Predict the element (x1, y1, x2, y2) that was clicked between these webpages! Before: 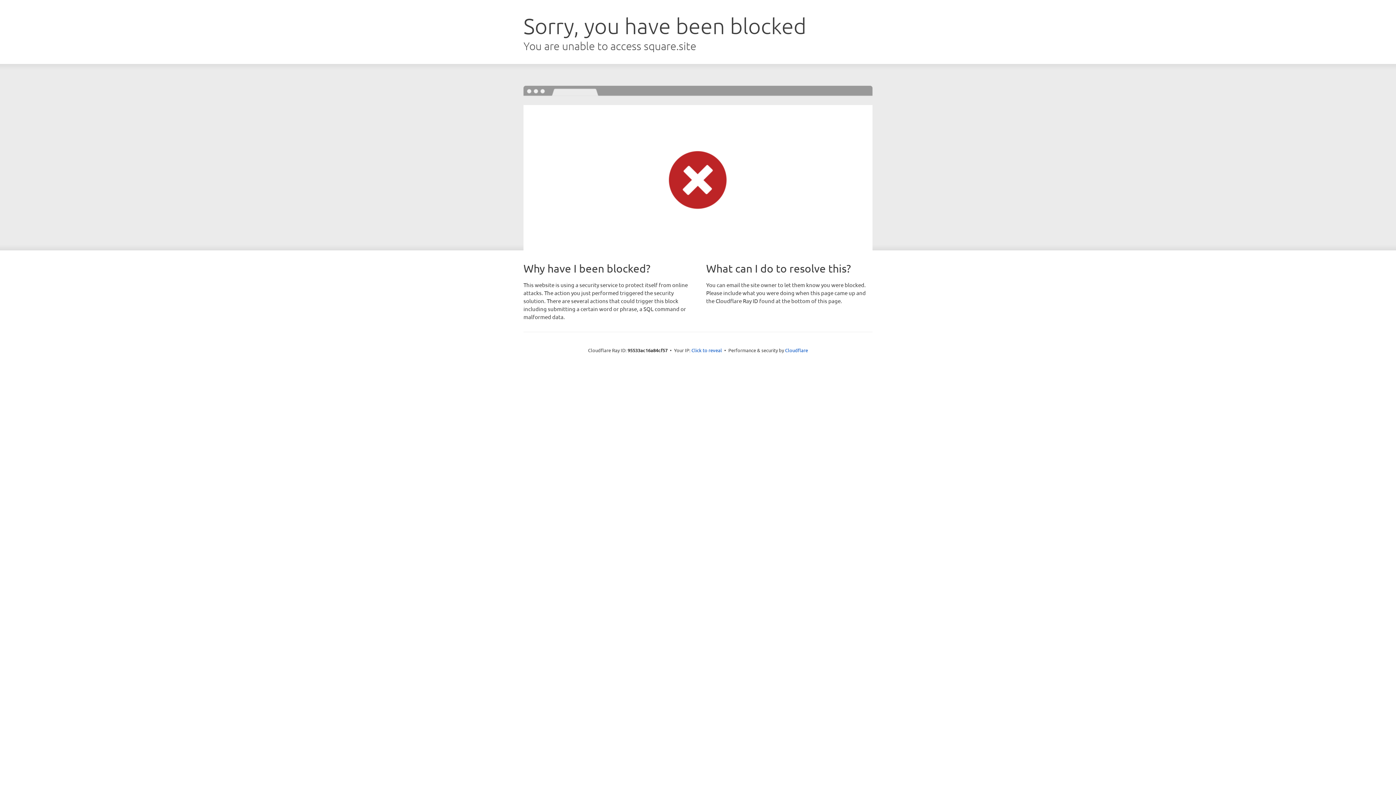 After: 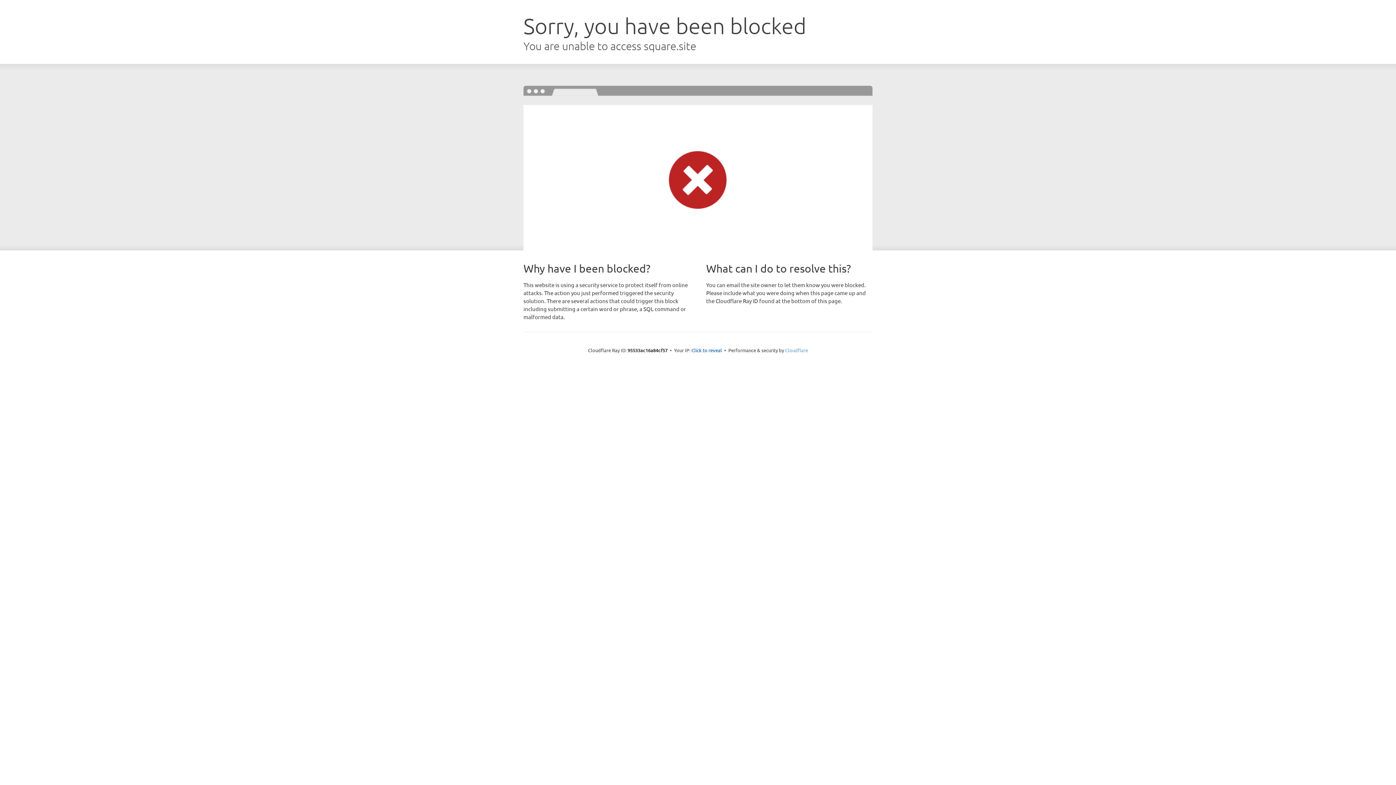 Action: bbox: (785, 347, 808, 353) label: Cloudflare